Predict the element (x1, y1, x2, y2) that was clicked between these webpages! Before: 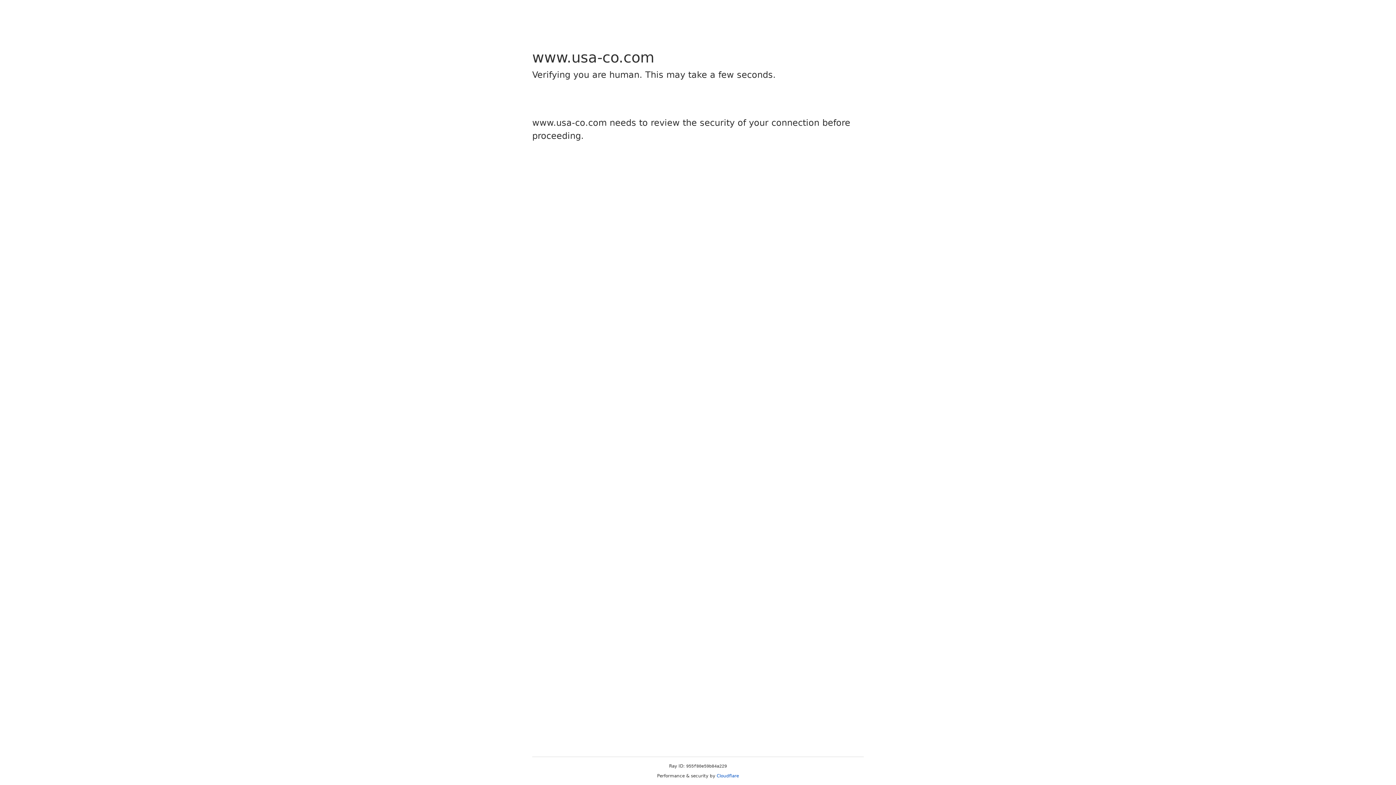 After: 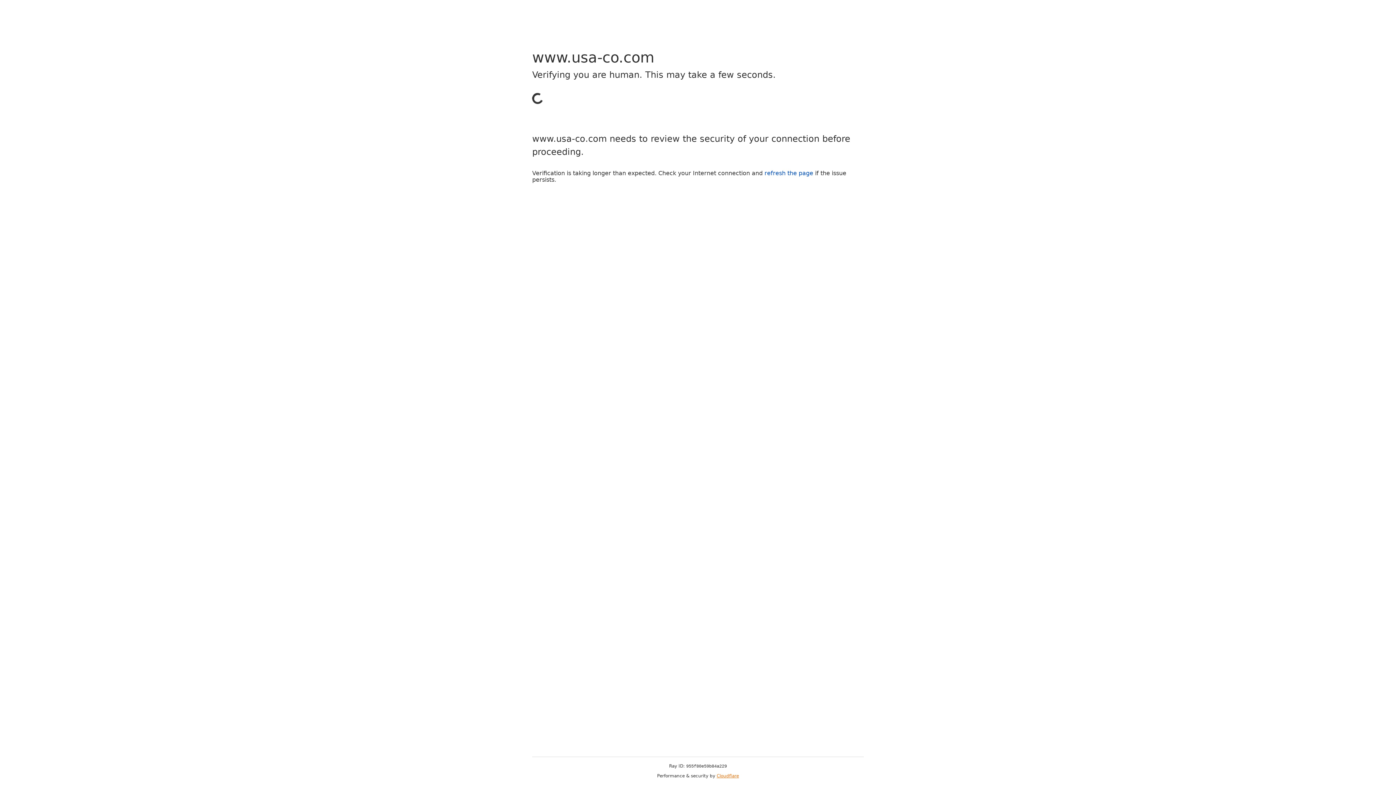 Action: label: Cloudflare bbox: (716, 773, 739, 778)